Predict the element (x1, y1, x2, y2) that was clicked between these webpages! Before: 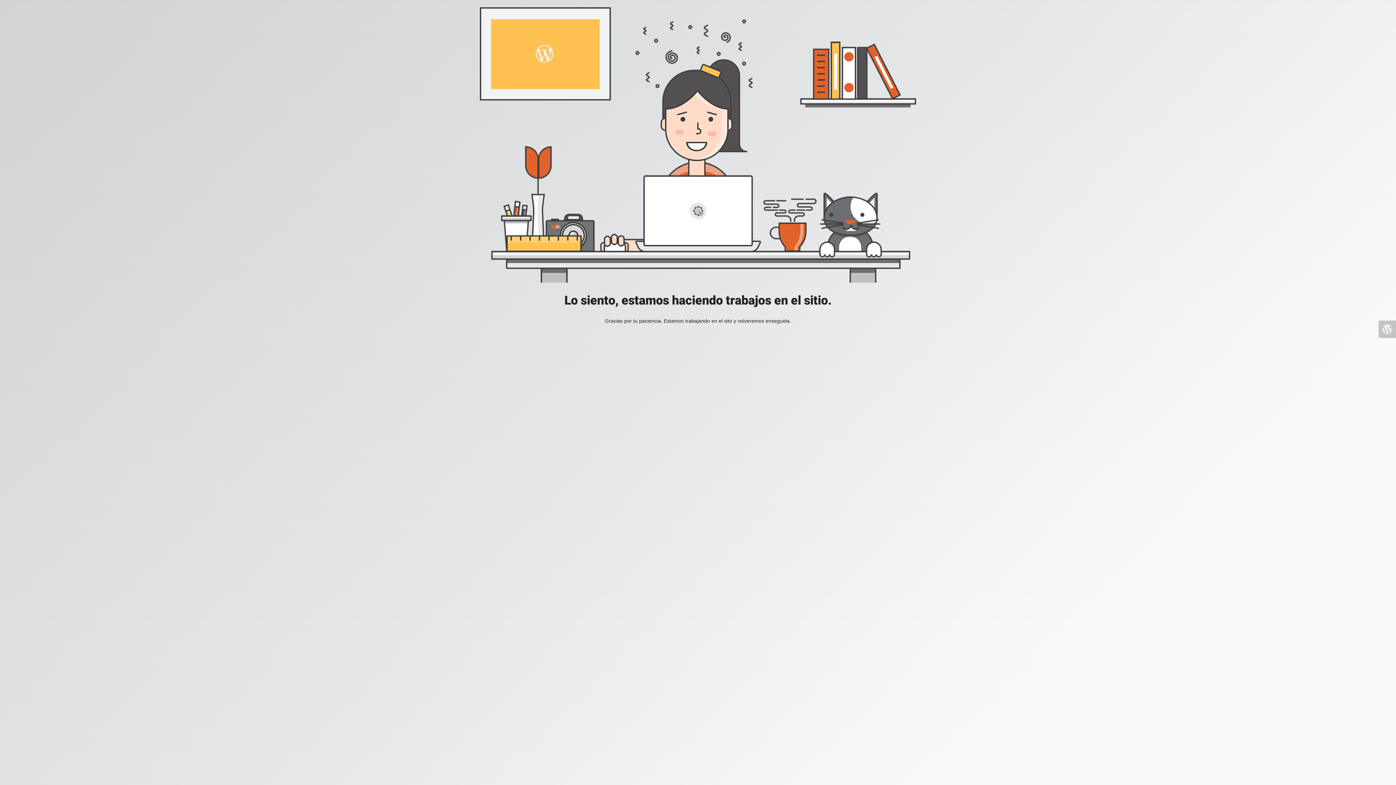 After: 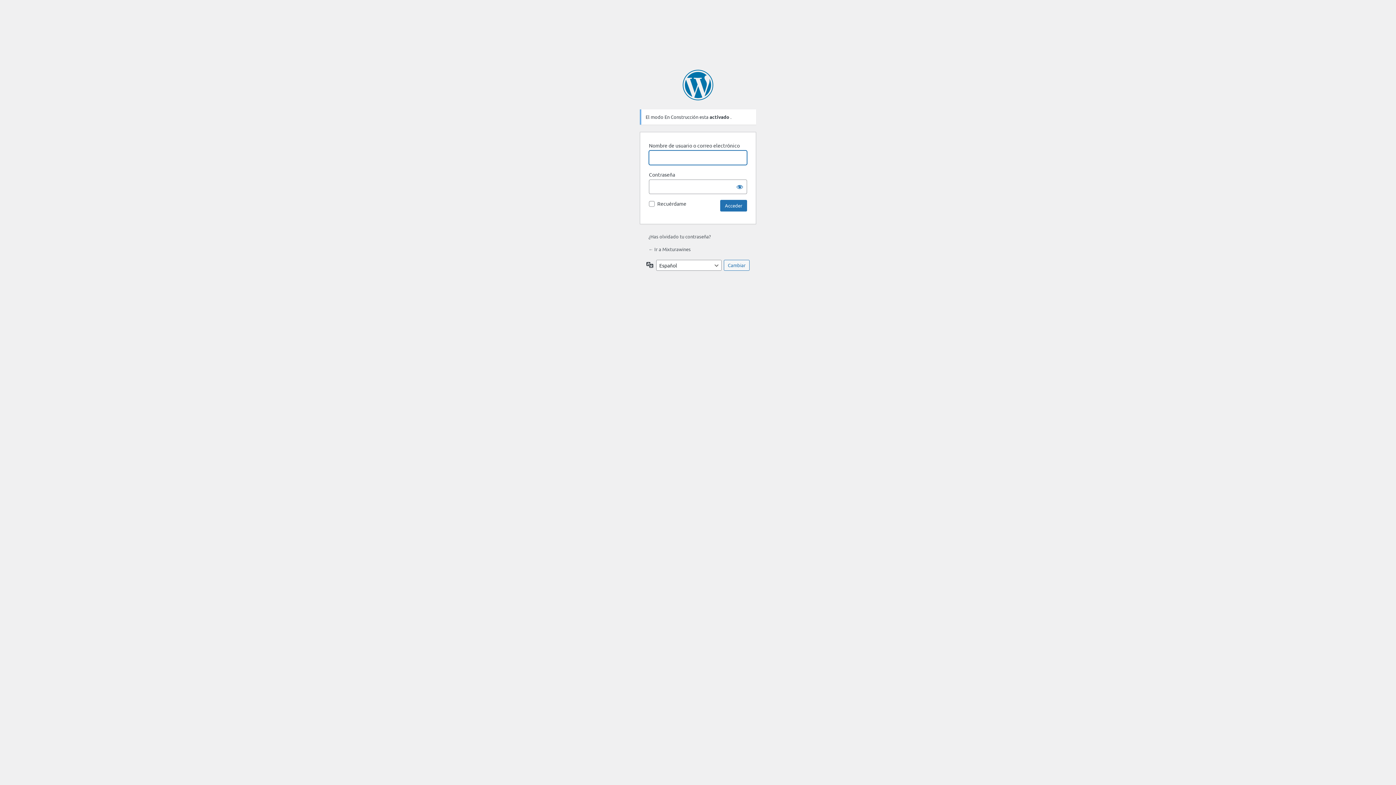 Action: bbox: (1378, 320, 1396, 338)